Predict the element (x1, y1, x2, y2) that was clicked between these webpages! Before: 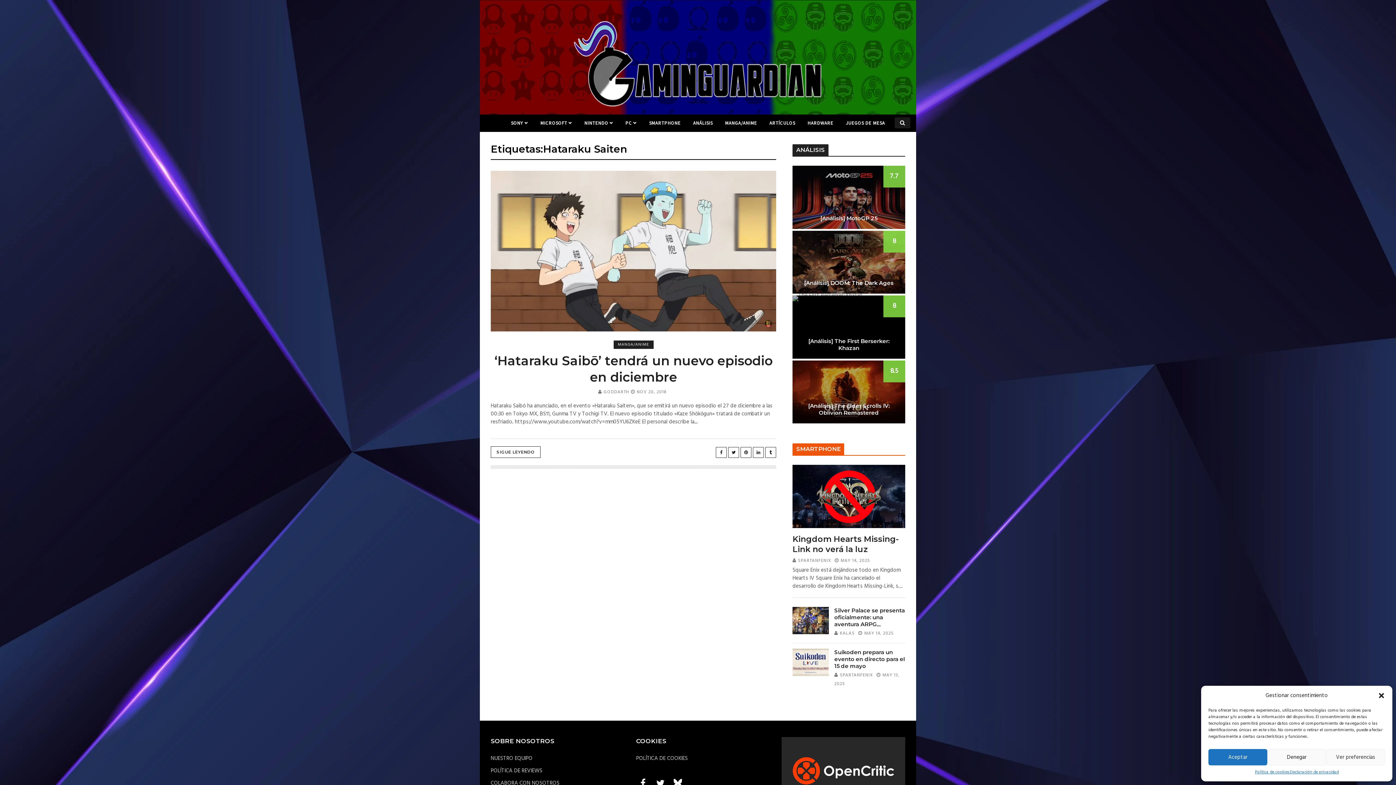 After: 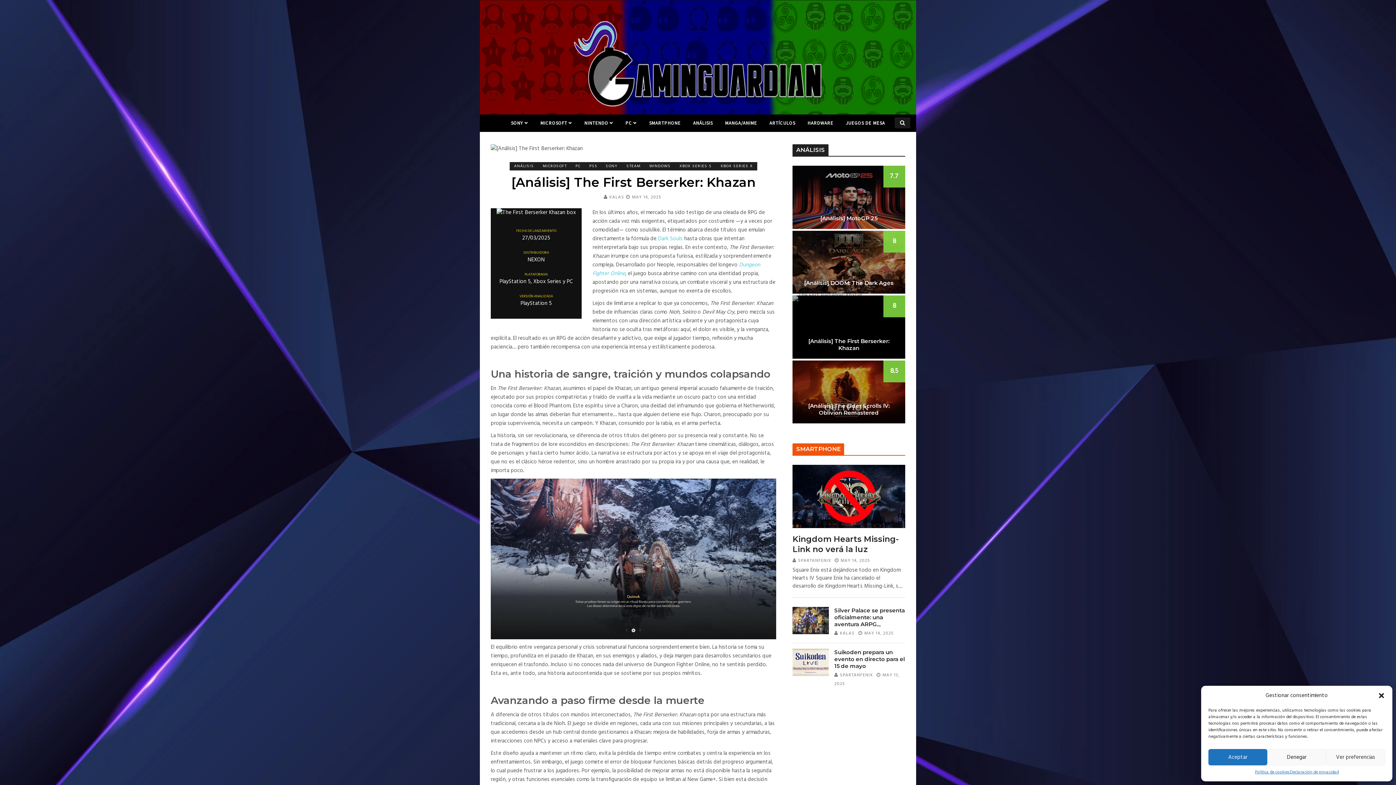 Action: bbox: (792, 295, 905, 358)